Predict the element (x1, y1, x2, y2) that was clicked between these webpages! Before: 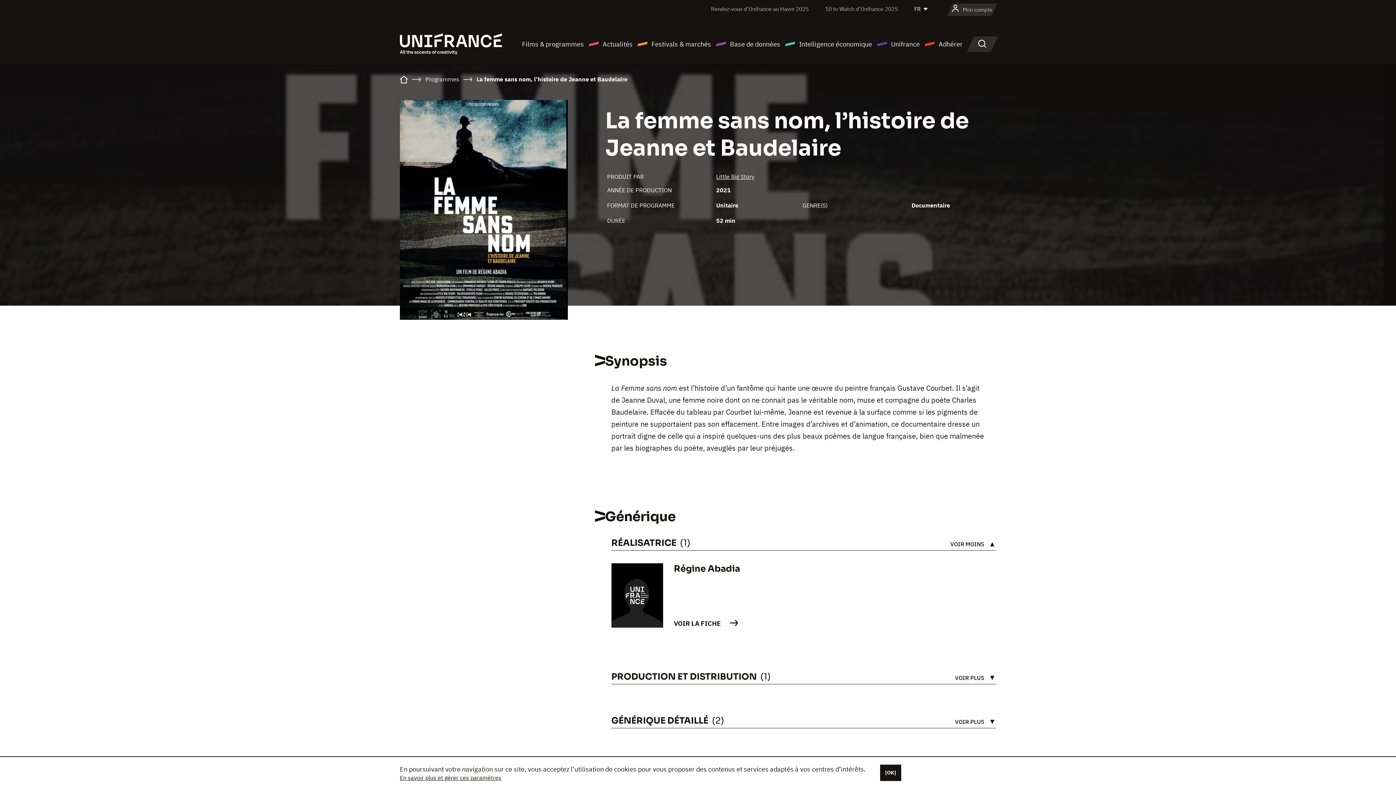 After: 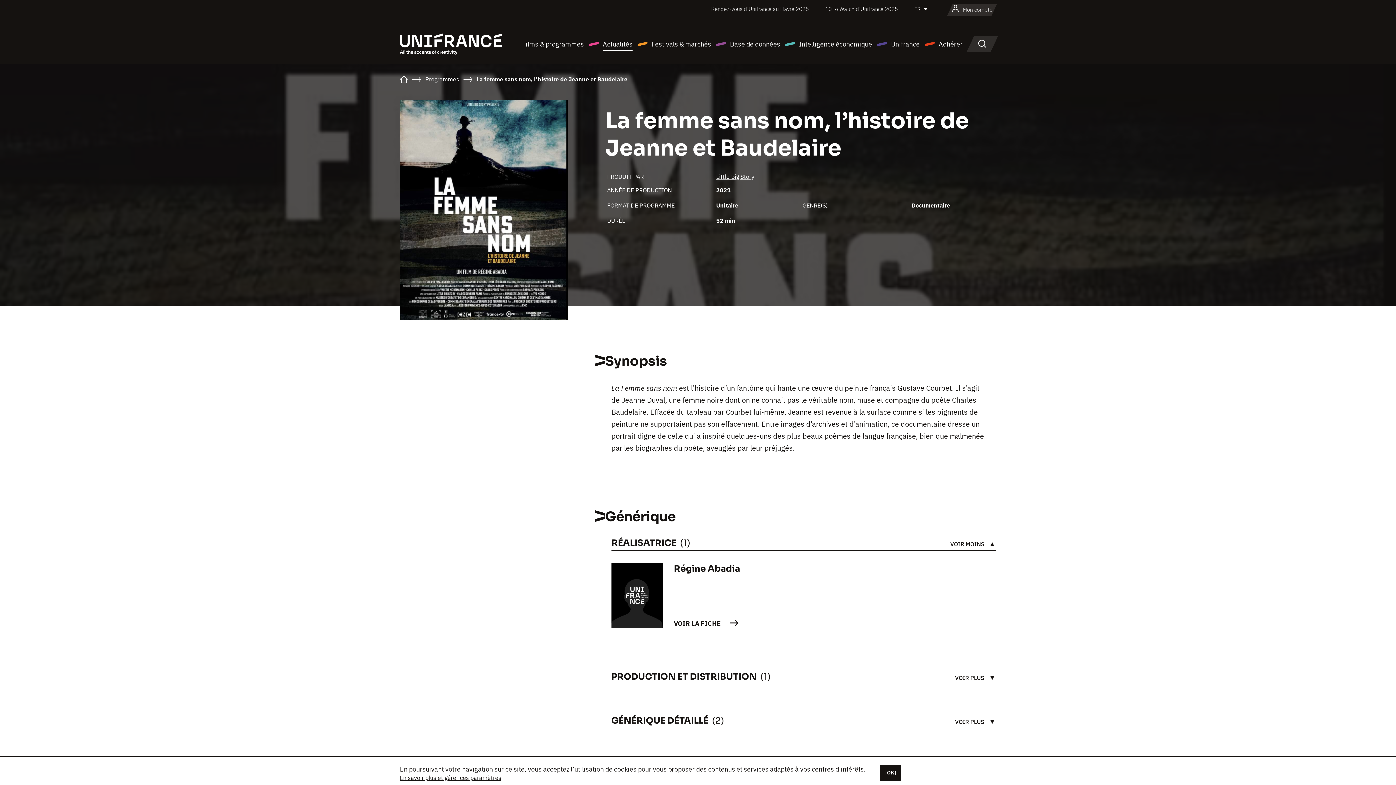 Action: label: Actualités bbox: (588, 38, 632, 49)